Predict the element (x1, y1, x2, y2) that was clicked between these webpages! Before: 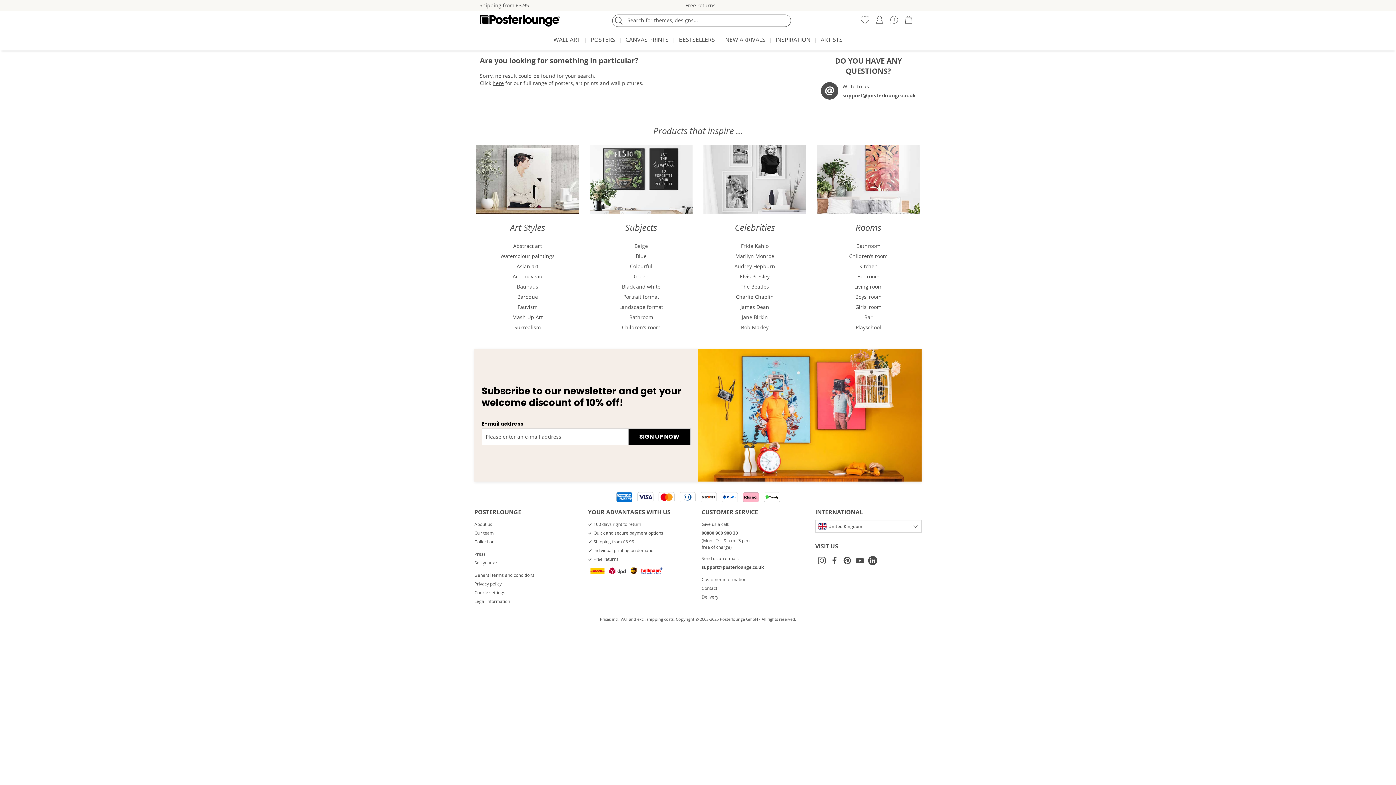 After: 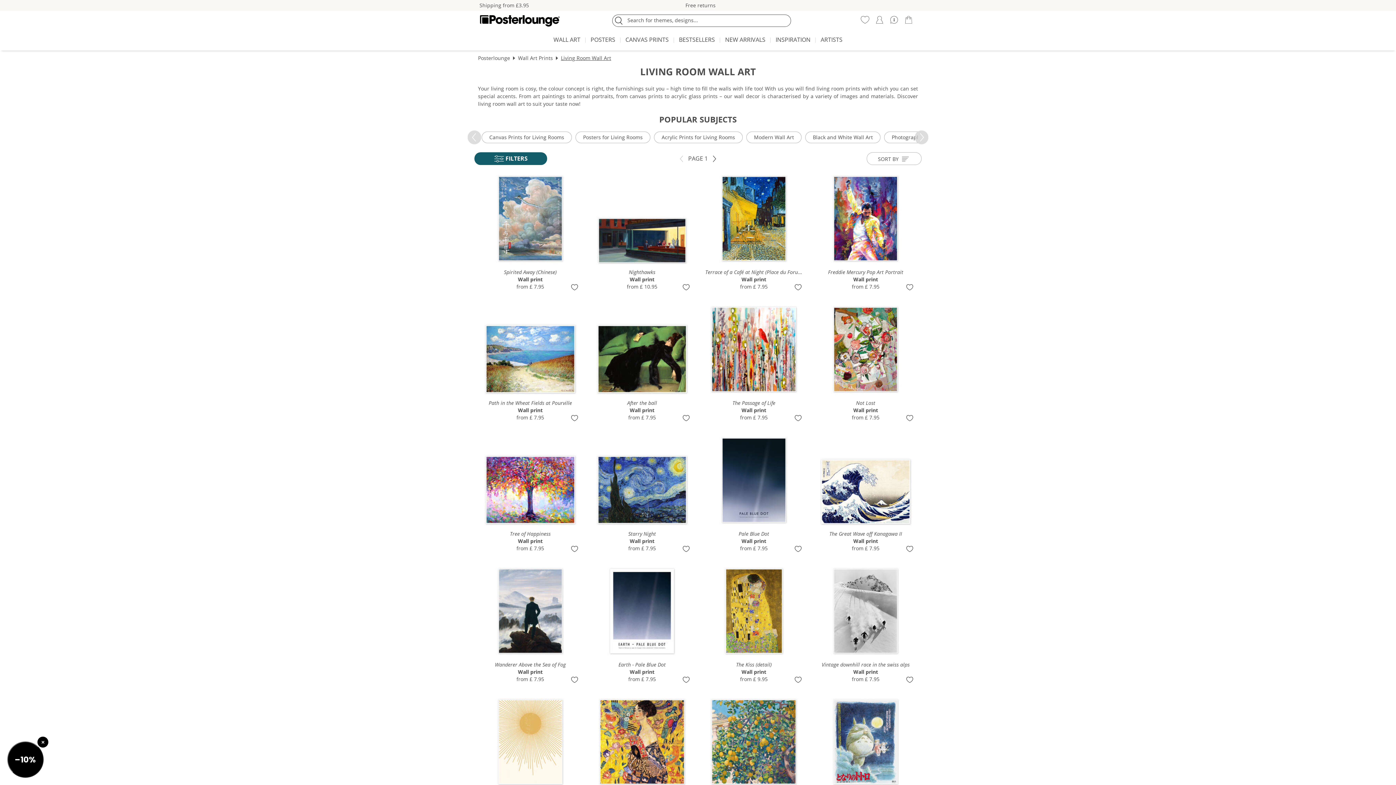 Action: label: Living room bbox: (817, 281, 920, 292)